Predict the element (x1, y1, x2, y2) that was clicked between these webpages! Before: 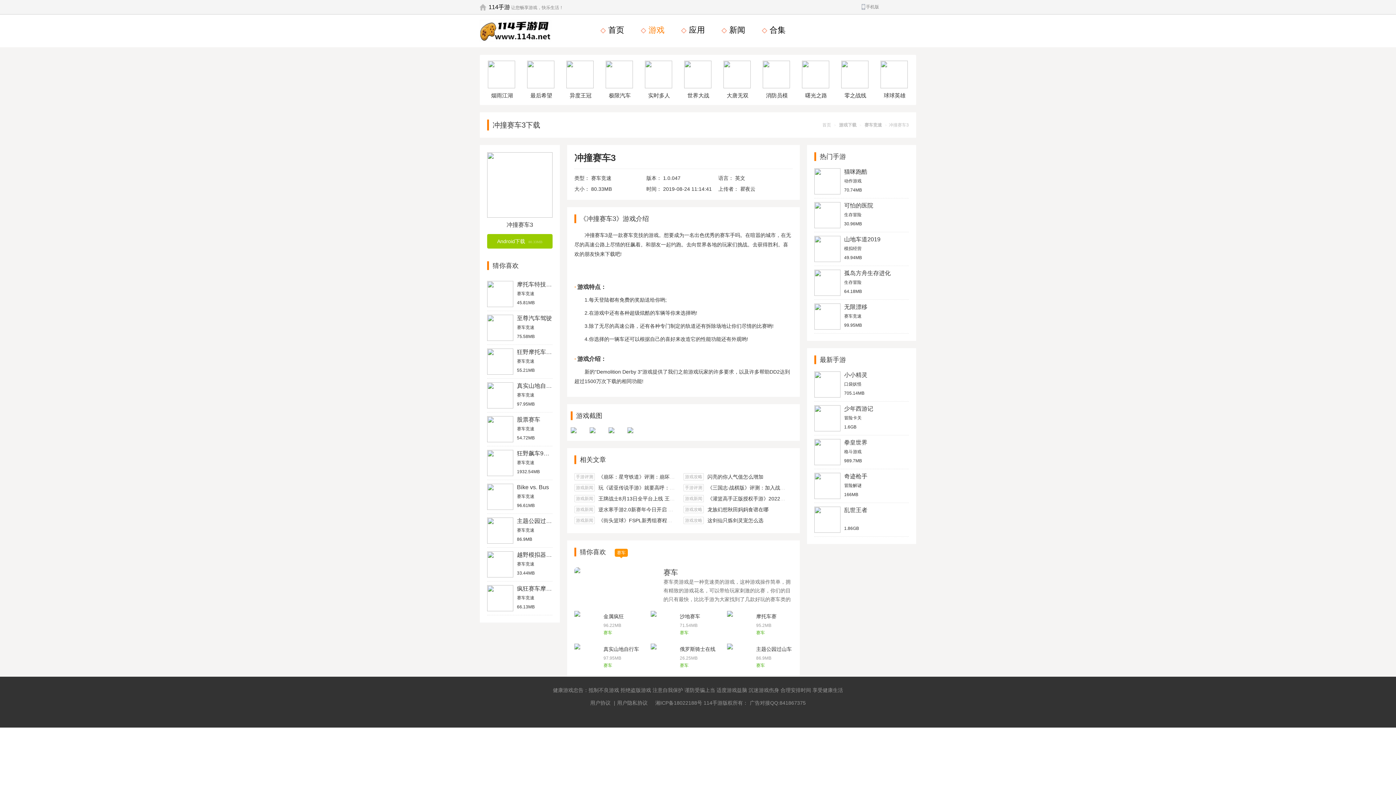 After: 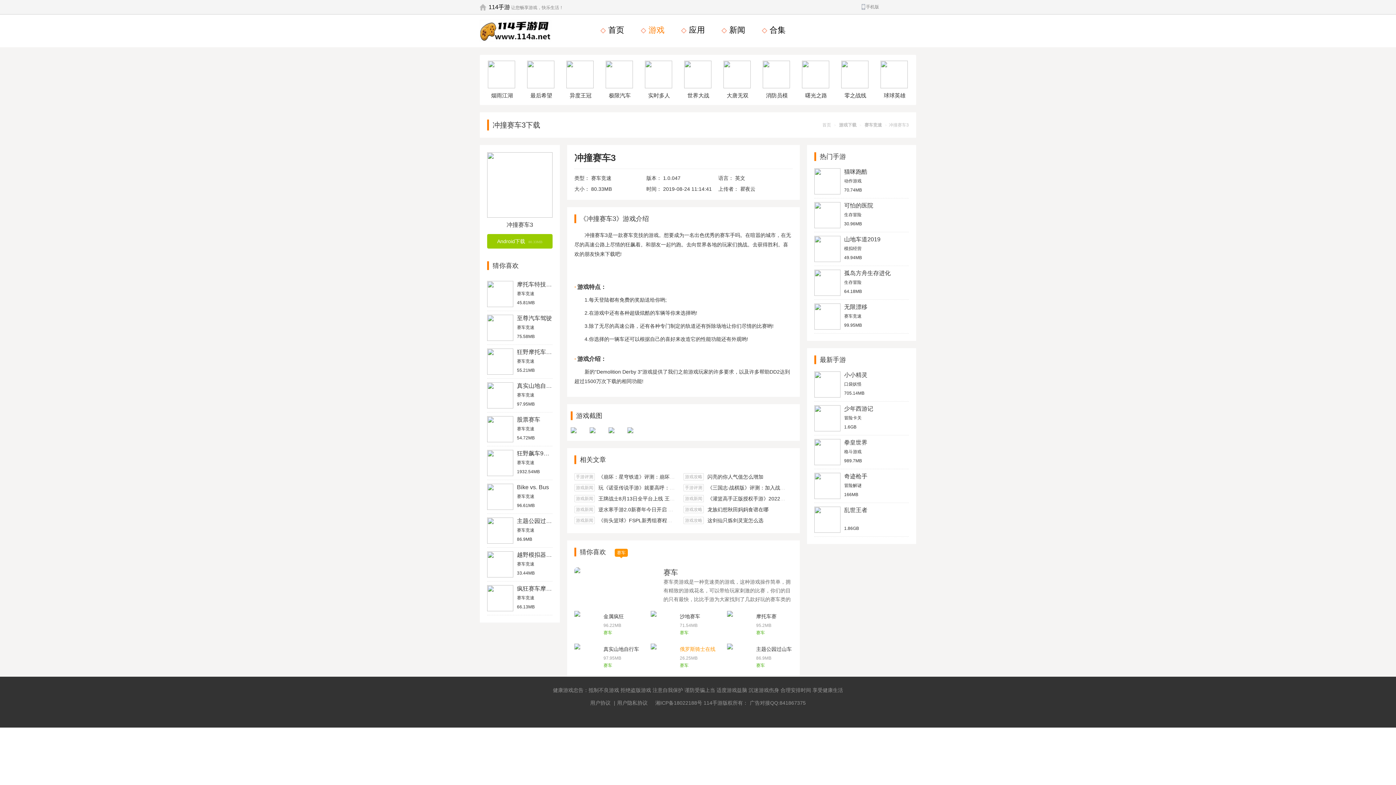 Action: label: 俄罗斯骑士在线 bbox: (680, 644, 721, 654)